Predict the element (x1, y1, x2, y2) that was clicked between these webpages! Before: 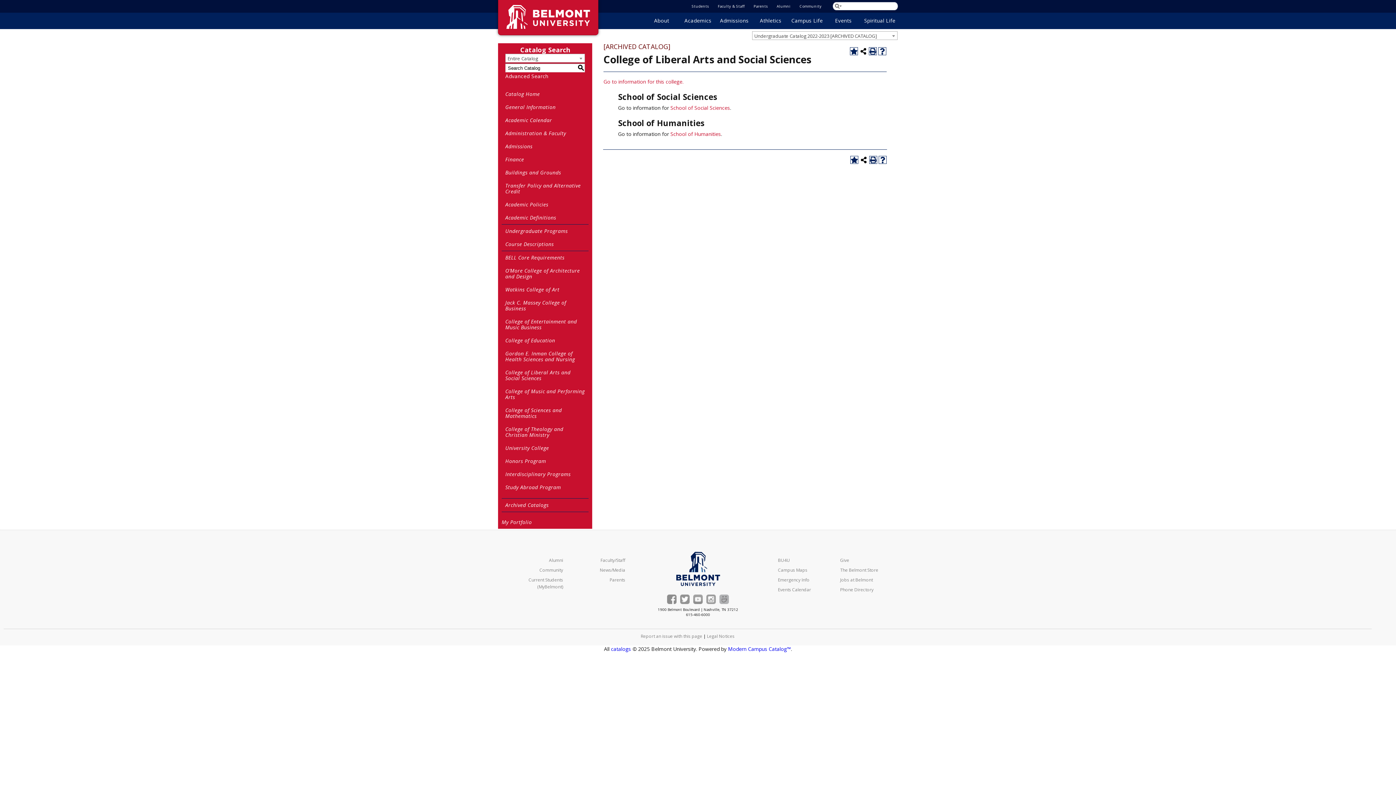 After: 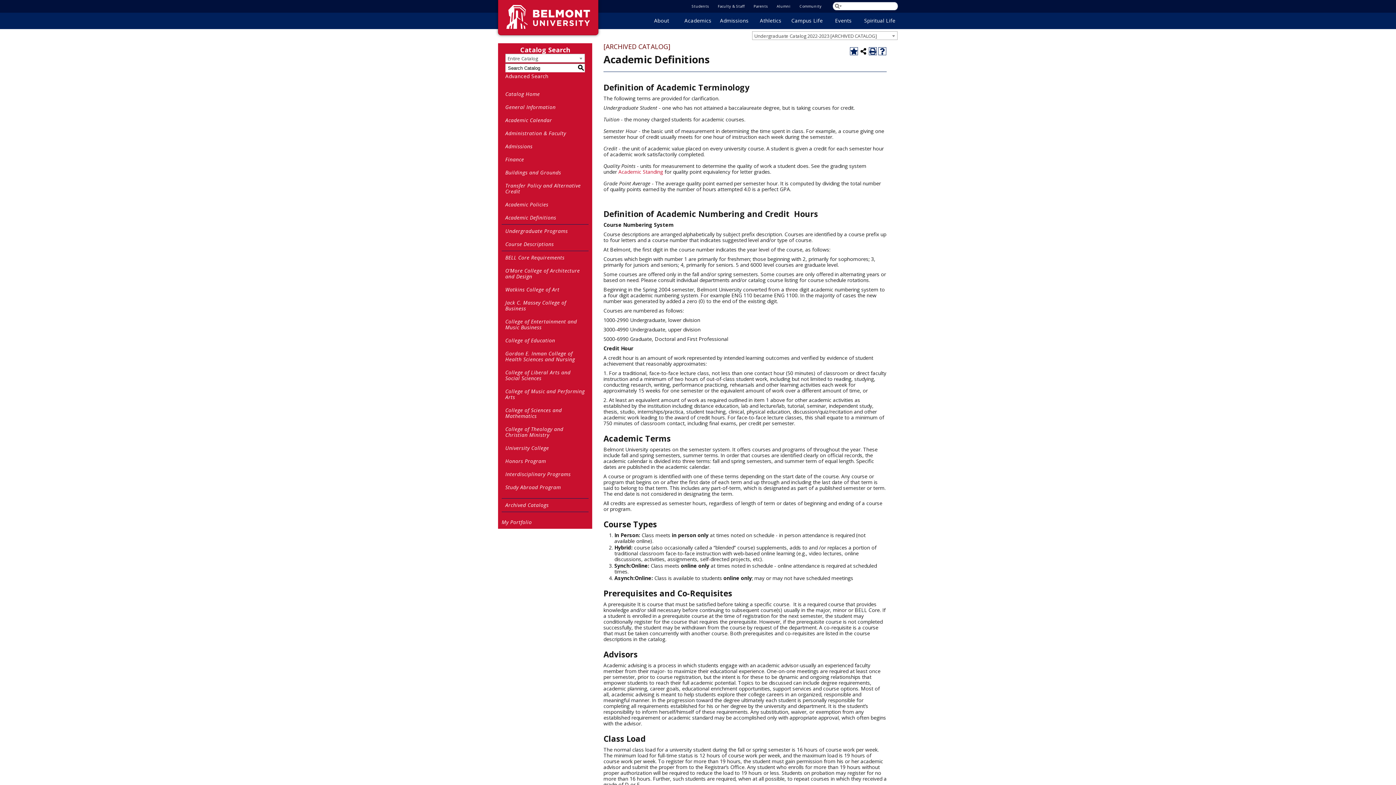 Action: bbox: (503, 213, 586, 222) label: Academic Definitions